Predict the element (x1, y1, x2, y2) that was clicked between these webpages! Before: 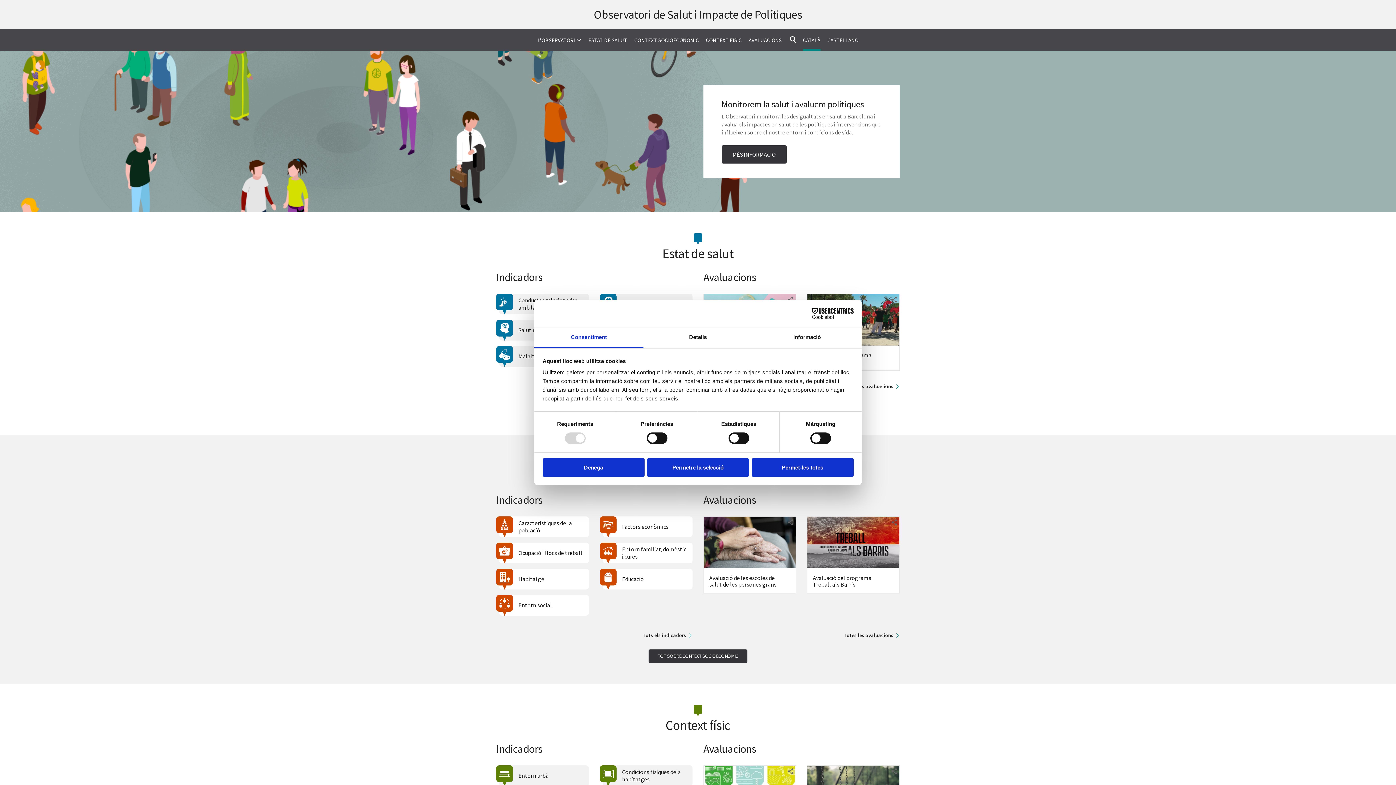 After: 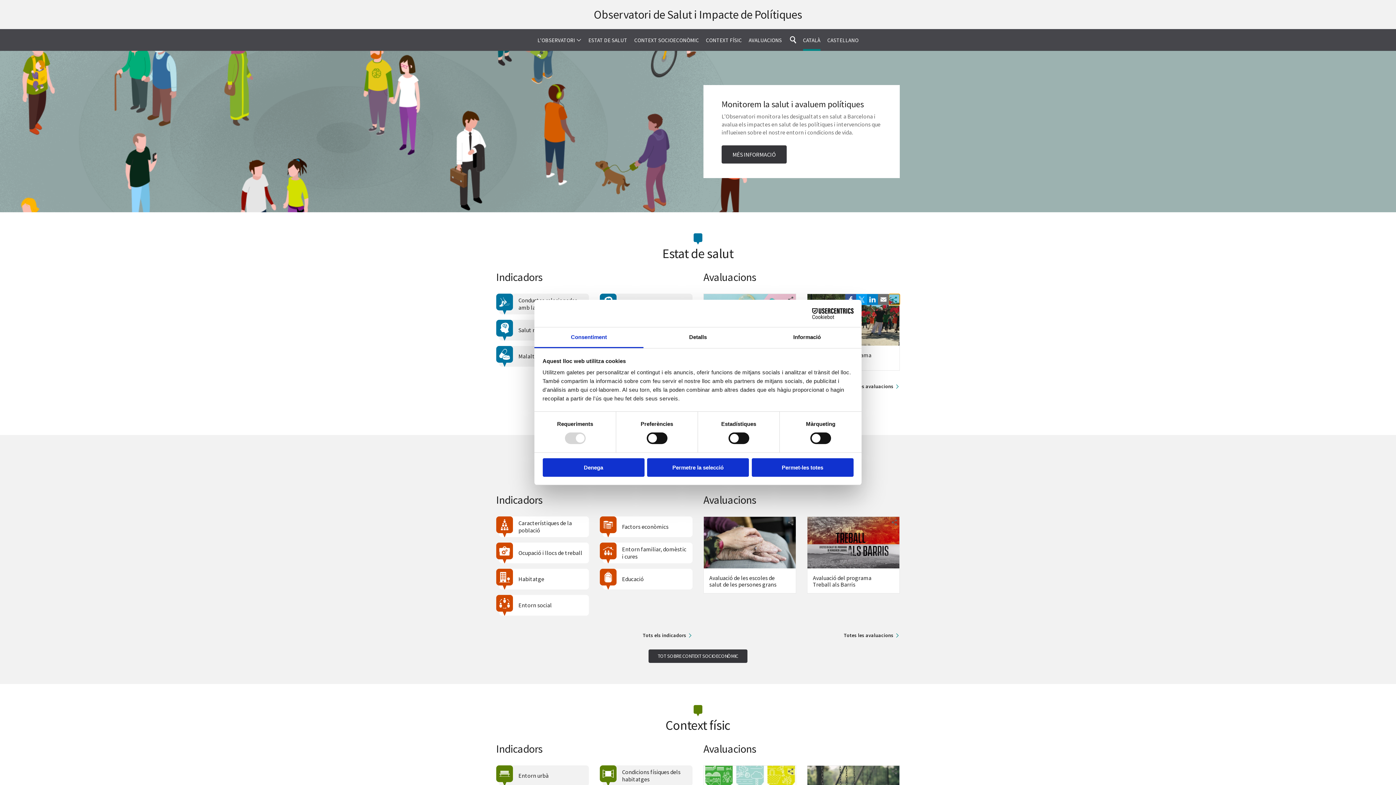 Action: bbox: (889, 294, 900, 305) label: Comparteix